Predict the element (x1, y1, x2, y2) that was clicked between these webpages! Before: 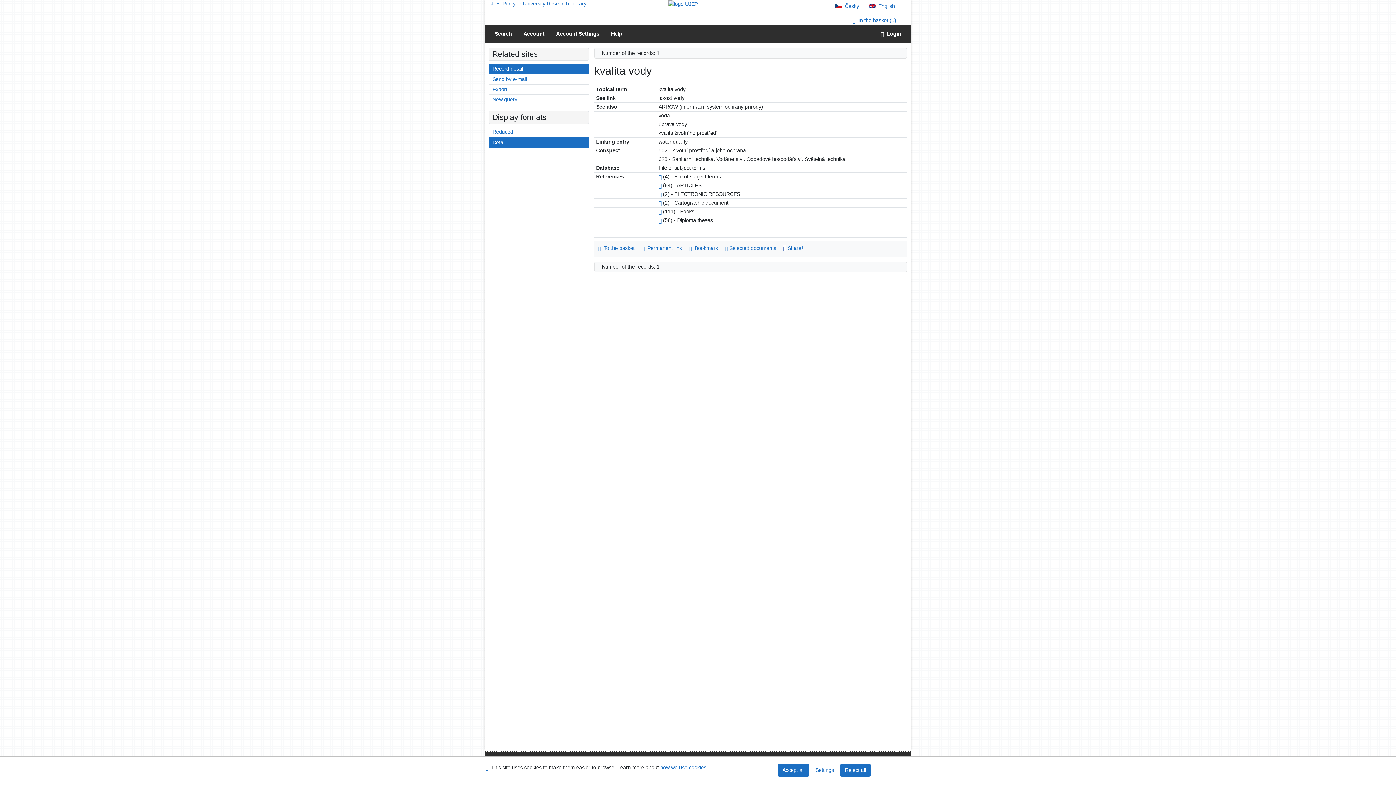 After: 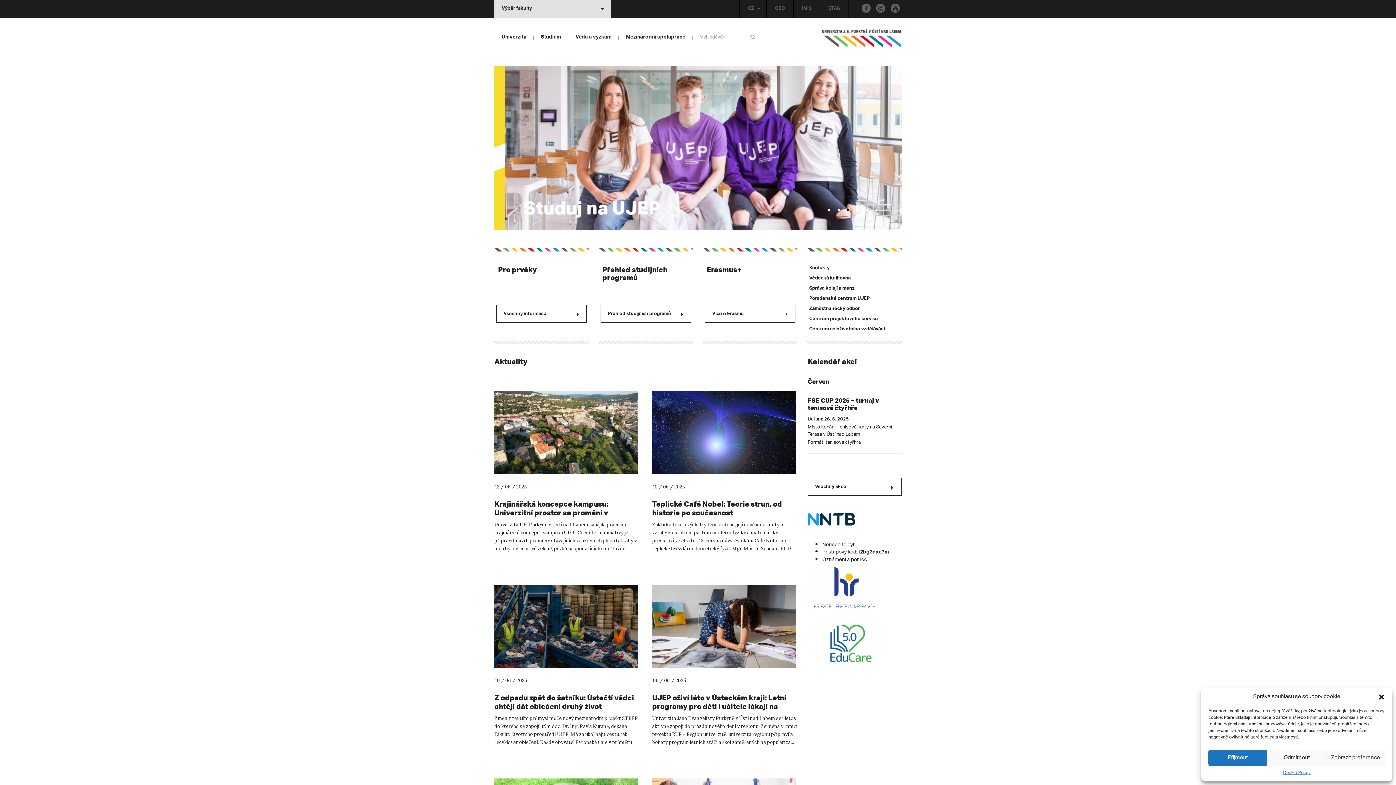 Action: bbox: (668, 0, 698, 6)